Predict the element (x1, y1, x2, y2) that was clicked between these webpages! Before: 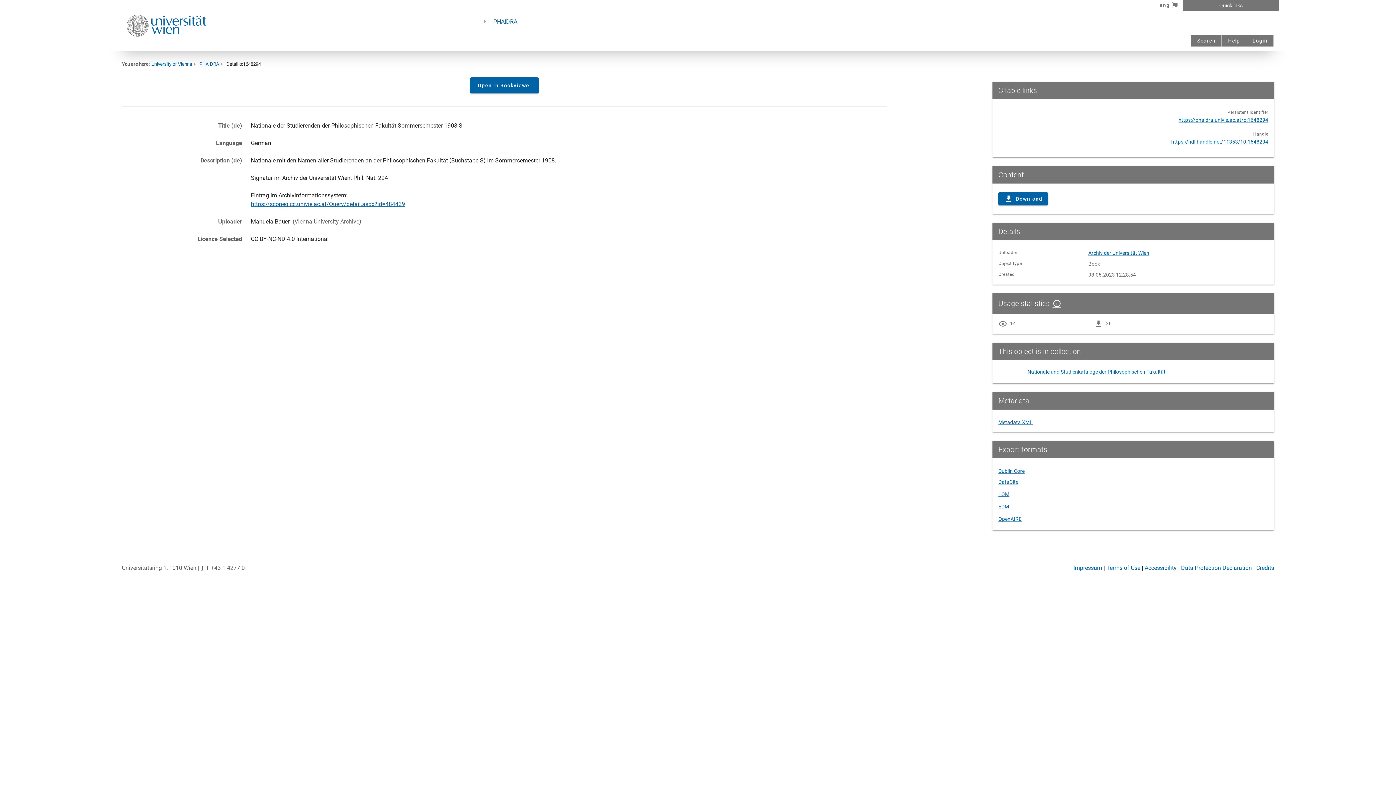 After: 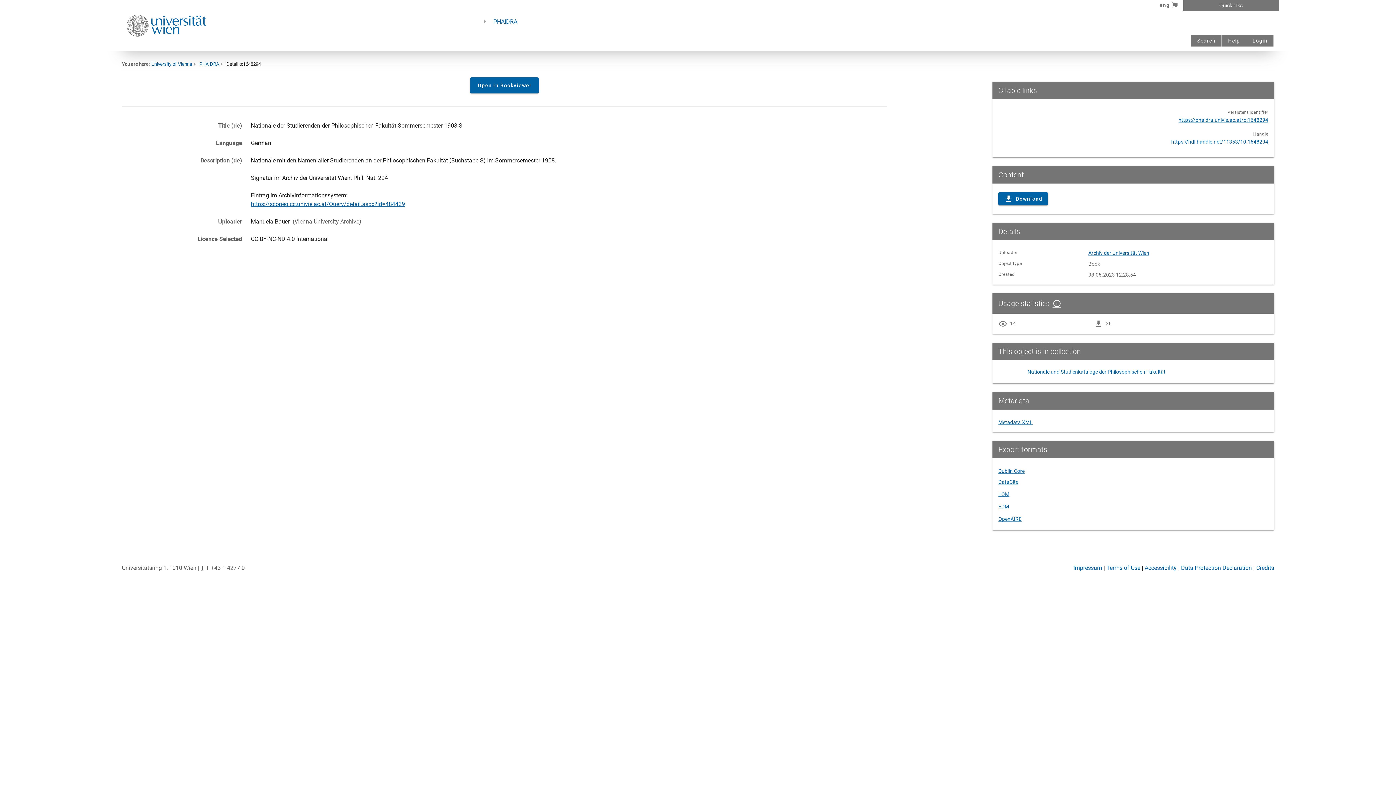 Action: bbox: (250, 200, 405, 207) label: https://scopeq.cc.univie.ac.at/Query/detail.aspx?id=484439